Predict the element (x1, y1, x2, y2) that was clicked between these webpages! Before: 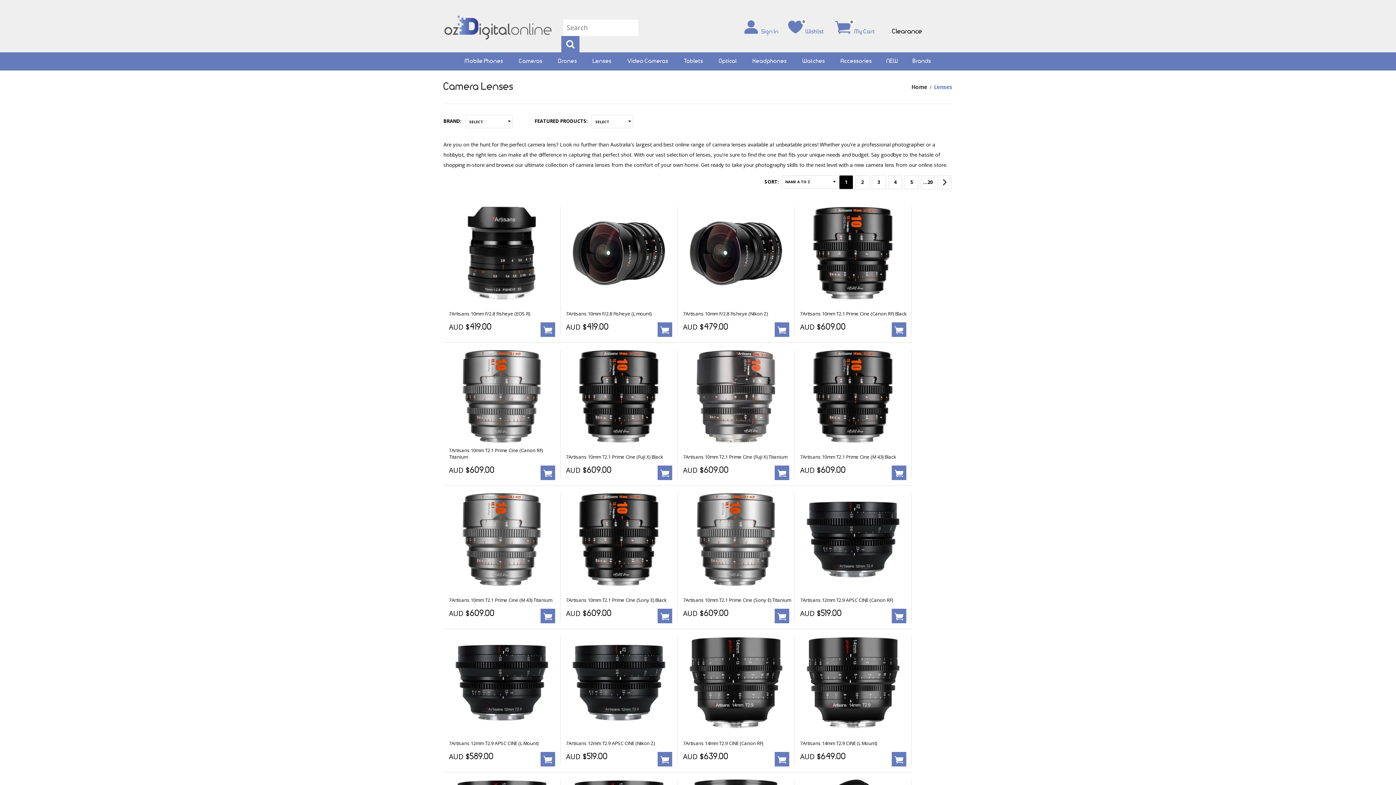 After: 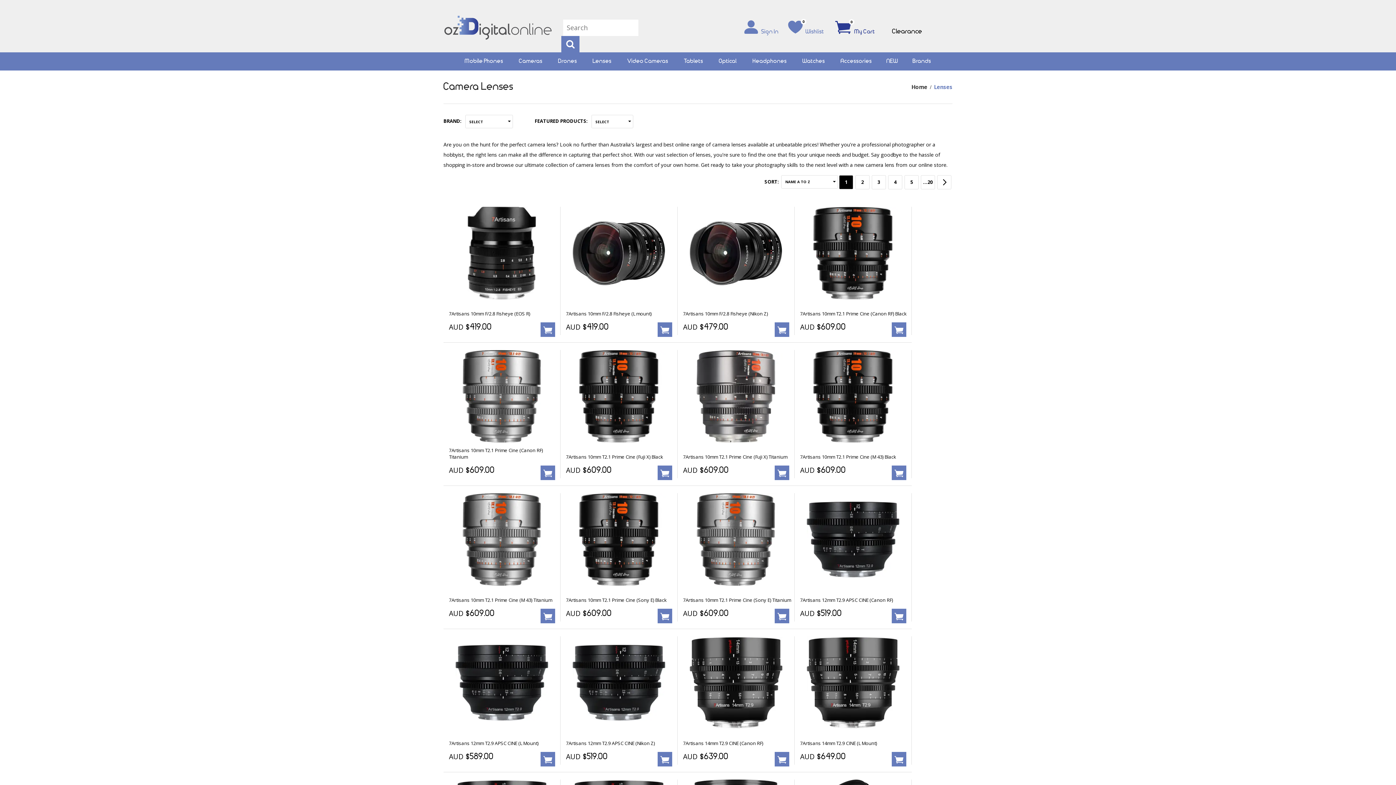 Action: bbox: (834, 17, 875, 37) label: 0